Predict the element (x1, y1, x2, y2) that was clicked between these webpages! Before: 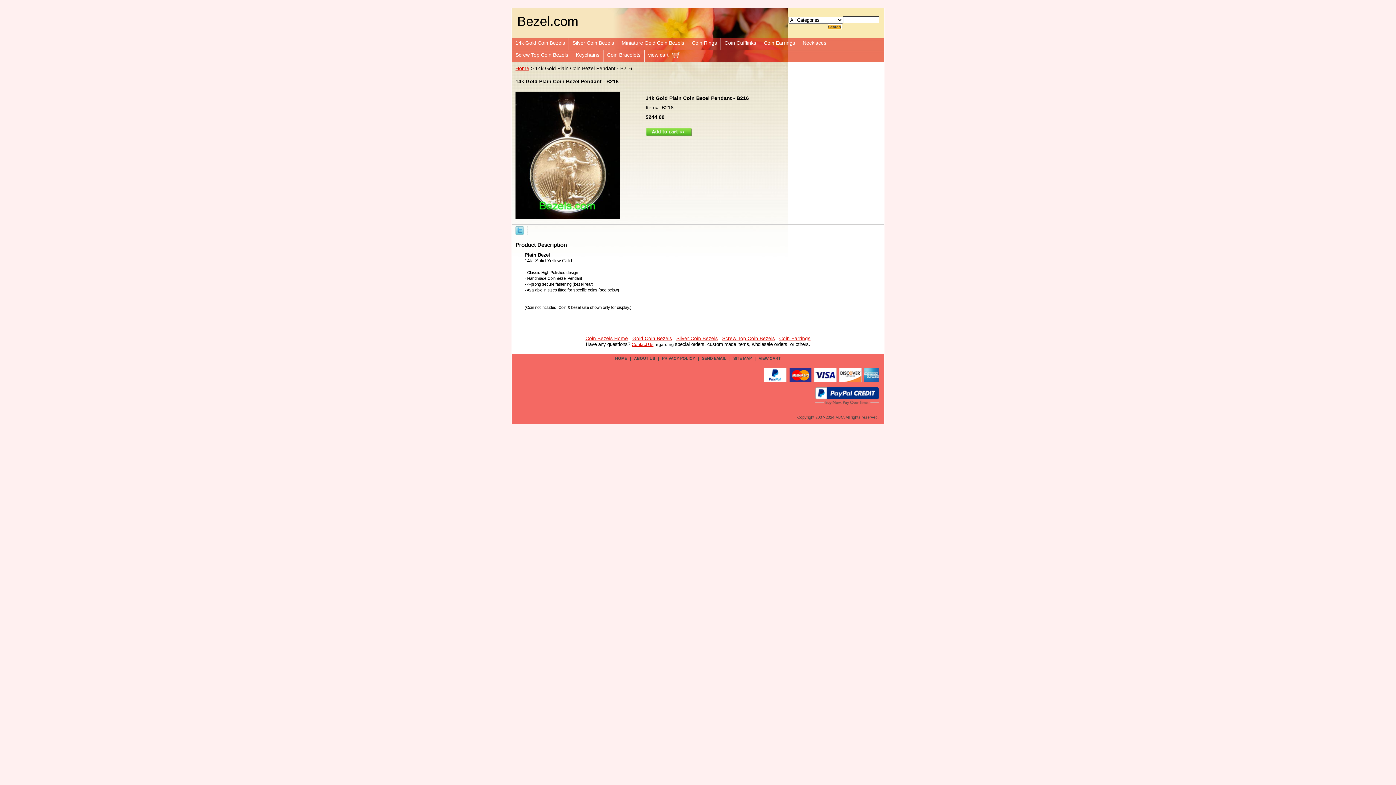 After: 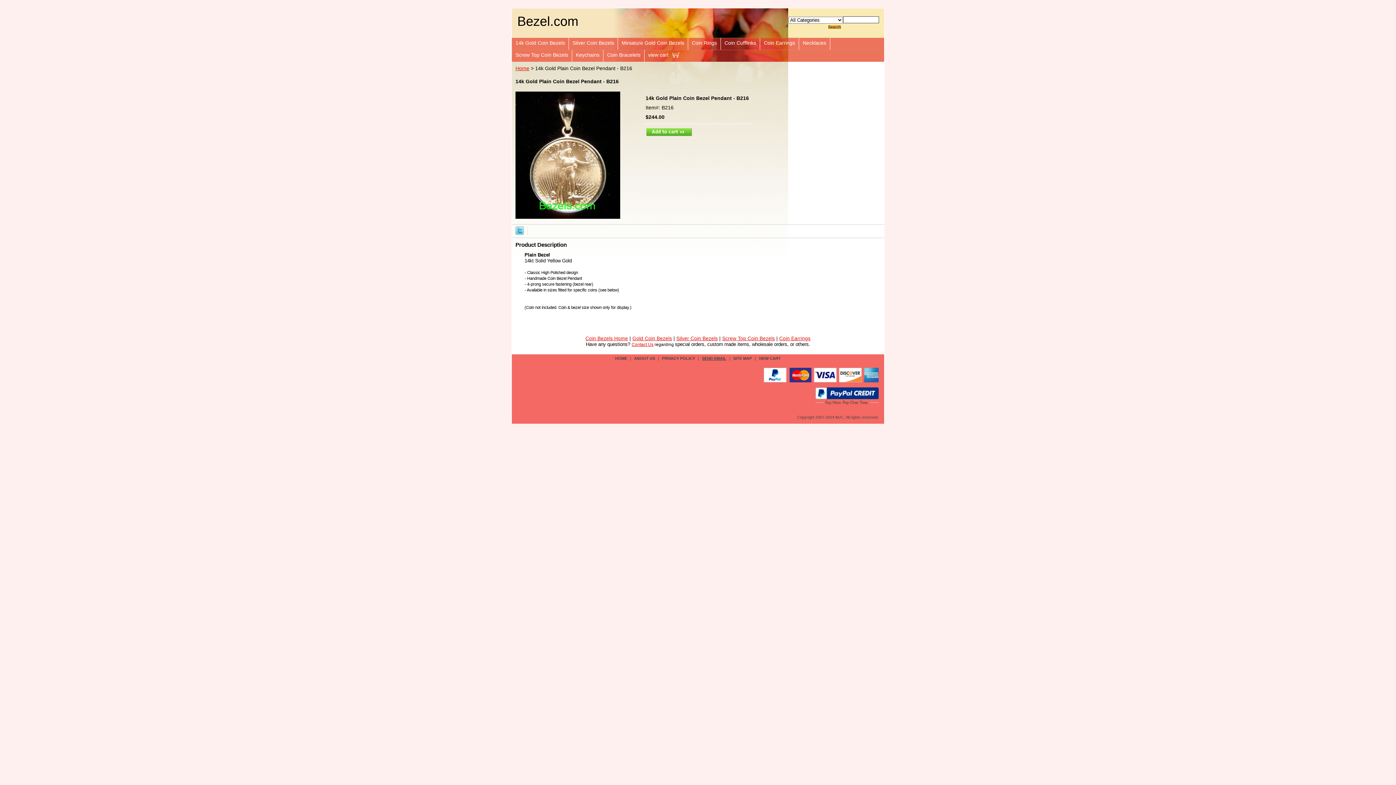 Action: label: SEND EMAIL bbox: (700, 356, 728, 360)